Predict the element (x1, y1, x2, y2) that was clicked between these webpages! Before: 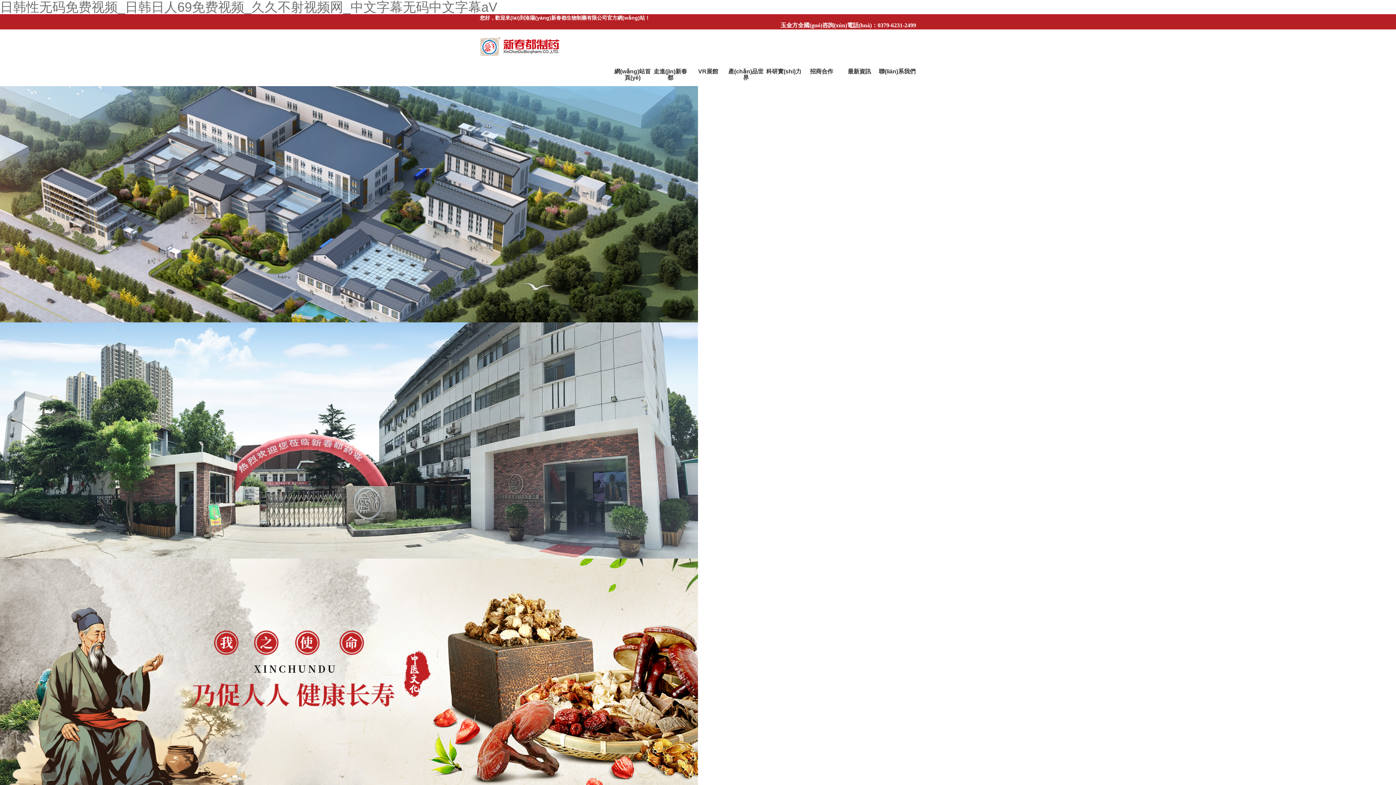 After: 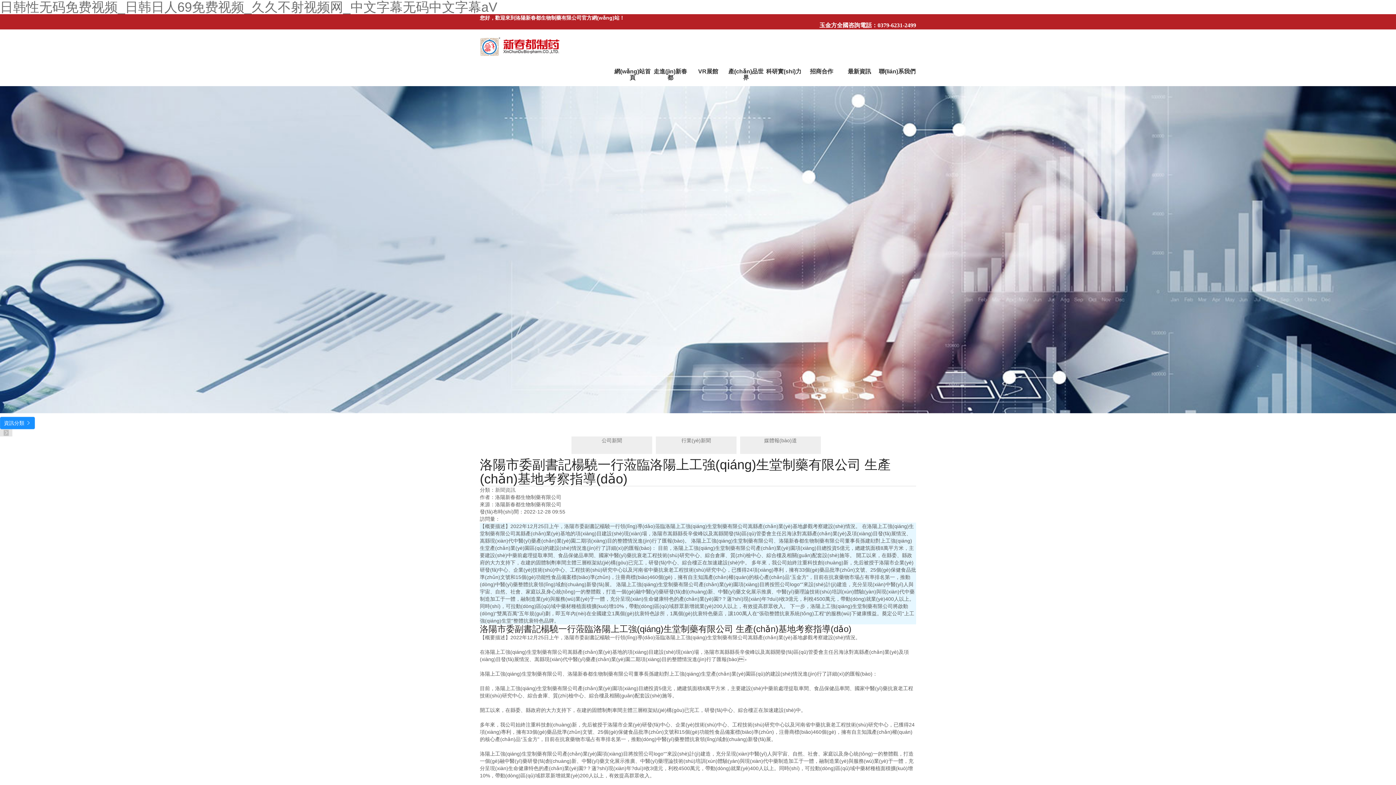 Action: bbox: (709, 733, 917, 774) label: 洛陽(yáng)市委副書(shū)記楊驍一行蒞臨洛陽(yáng)上工強(qiáng)生堂制藥有限公司 生產(chǎn)基地考察指導(dǎo)
2022年12月25日上午，洛陽(yáng)市委副書(shū)記楊驍一行領(lǐng)導(dǎo)蒞臨洛陽(yáng)上工強(qiáng)生堂制藥有限公司嵩縣產(chǎn)業(yè)基地參觀(guān)考察建設(shè)情況。 在洛陽(yáng)上工強(qiáng)生堂制藥有限公司嵩縣產(chǎn)業(yè)基地的項(xiàng)目建設(shè)現(xiàn)場(chǎng)，洛陽(yáng)市嵩縣縣長(zhǎng)辛俊峰以及嵩縣開(kāi)發(fā)區(qū)管委會(huì)主任呂海泳對(duì)嵩縣產(chǎn)業(yè)及項(xiàng)目發(fā)展情況、嵩縣現(xiàn)代中醫(yī)藥產(chǎn)業(yè)園二期項(xiàng)目的整體情況進(jìn)行了匯報(bào)。 洛陽(yáng)上工強(qiáng)生堂制藥有限公司、洛陽(yáng)新春都生物制藥有限公司董事長(zhǎng)孫建勛對(duì)上工強(qiáng)生堂產(chǎn)業(yè)園區(qū)的建設(shè)情況進(jìn)行了詳細(xì)的匯報(bào)： 目前，洛陽(yáng)上工強(qiáng)生堂制藥有限公司產(chǎn)業(yè)園項(xiàng)目總投資5億元，總建筑面積8萬(wàn)平方米，主要建設(shè)中藥前處理提取車(chē)間、食品保健品車(chē)間、國(guó)家中醫(yī)藥抗衰老工程技術(shù)研究中心、綜合倉(cāng)庫(kù)、質(zhì)檢中心、綜合樓及相關(guān)配套設(shè)施等。 開(kāi)工以來(lái)，在縣委、縣政府的大力支持下，在建的固體制劑車(chē)間主體三層框架結(jié)構(gòu)已完工，研發(fā)中心、綜合樓正在加速建設(shè)中。 多年來(lái)，我公司始終注重科技創(chuàng)新，先后被授于洛陽(yáng)市企業(yè)研發(fā)中心、企業(yè)技術(shù)中心、工程技術(shù)研究中心以及河南省中藥抗衰老工程技術(shù)研究中心，已獲得24項(xiàng)專(zhuān)利，擁有33個(gè)藥品批準(zhǔn)文號(hào)、25個(gè)保健食品批準(zhǔn)文號(hào)和15個(gè)功能性食品備案標(biāo)準(zhǔn)，注冊(cè)商標(biāo)460個(gè)，擁有自主知識(shí)產(chǎn)權(quán)的核心產(chǎn)品“玉金方”，目前在抗衰藥物市場(chǎng)占有率排名第一，推動(dòng)中醫(yī)藥整體抗衰領(lǐng)域創(chuàng)新發(fā)展。 洛陽(yáng)上工強(qiáng)生堂制藥有限公司產(chǎn)業(yè)園項(xiàng)目將按照公司logo“”來(lái)設(shè)計(jì)建造，充分呈現(xiàn)中醫(yī)人與宇宙、自然、社會(huì)、家庭以及身心統(tǒng)一的整體觀(guān)，打造一個(gè)融中醫(yī)藥研發(fā)創(chuàng)新、中醫(yī)藥文化展示推廣、中醫(yī)藥理論技術(shù)培訓(xùn)體驗(yàn)與現(xiàn)代中藥制造加工于一體，融制造業(yè)與服務(wù)業(yè)于一體，充分呈現(xiàn)生命健康特色的產(chǎn)業(yè)園。可實(shí)現(xiàn)年?duì)I收3億元，利稅4500萬(wàn)元，帶動(dòng)就業(yè)400人以上。同時(shí)，可拉動(dòng)區(qū)域中藥材種植面積擴(kuò)增10%，帶動(dòng)區(qū)域群眾新增就業(yè)200人以上，有效提高群眾收入。 下一步，洛陽(yáng)上工強(qiáng)生堂制藥有限公司將啟動(dòng)“雙萬(wàn)百萬(wàn)”五年規(guī)劃，即五年內(nèi)在全國(guó)建立1萬(wàn)個(gè)抗衰特色診所，1萬(wàn)個(gè)抗衰特色藥店，讓100萬(wàn)人在“張劭整體抗衰系統(tǒng)工程”的服務(wù)下健康獲益。奠定公司“上工強(qiáng)生堂”整體抗衰特色品牌。